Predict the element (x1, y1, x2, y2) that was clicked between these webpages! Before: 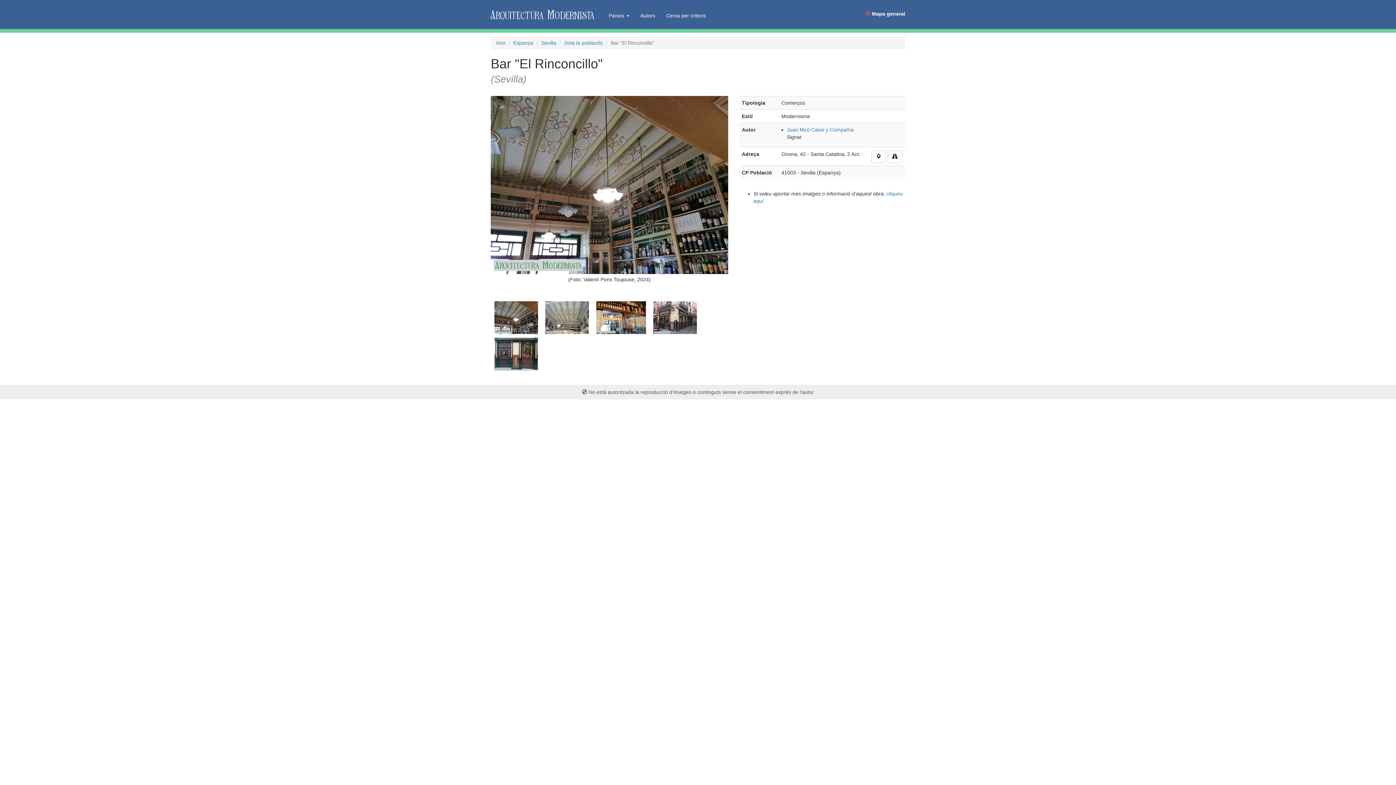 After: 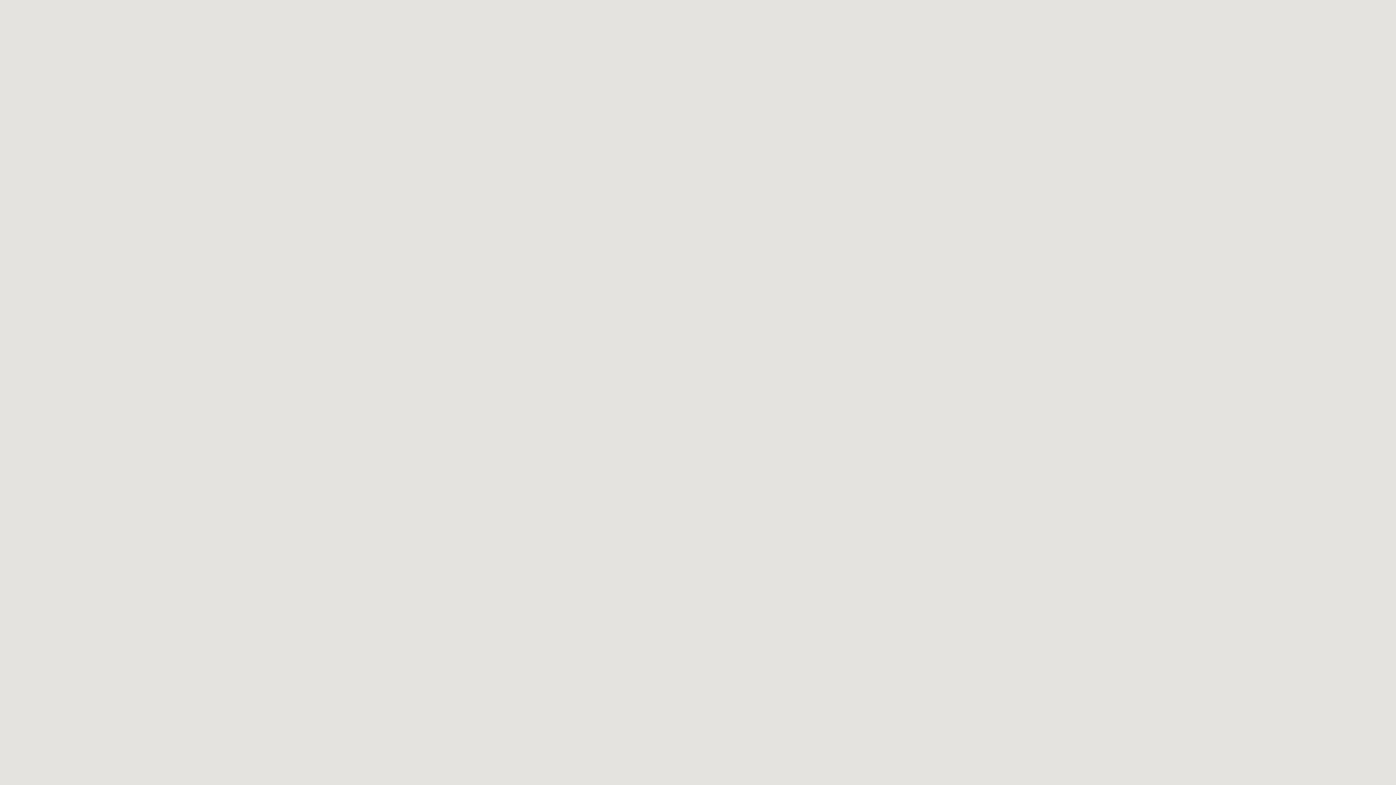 Action: bbox: (860, 0, 910, 22) label:  Mapa general